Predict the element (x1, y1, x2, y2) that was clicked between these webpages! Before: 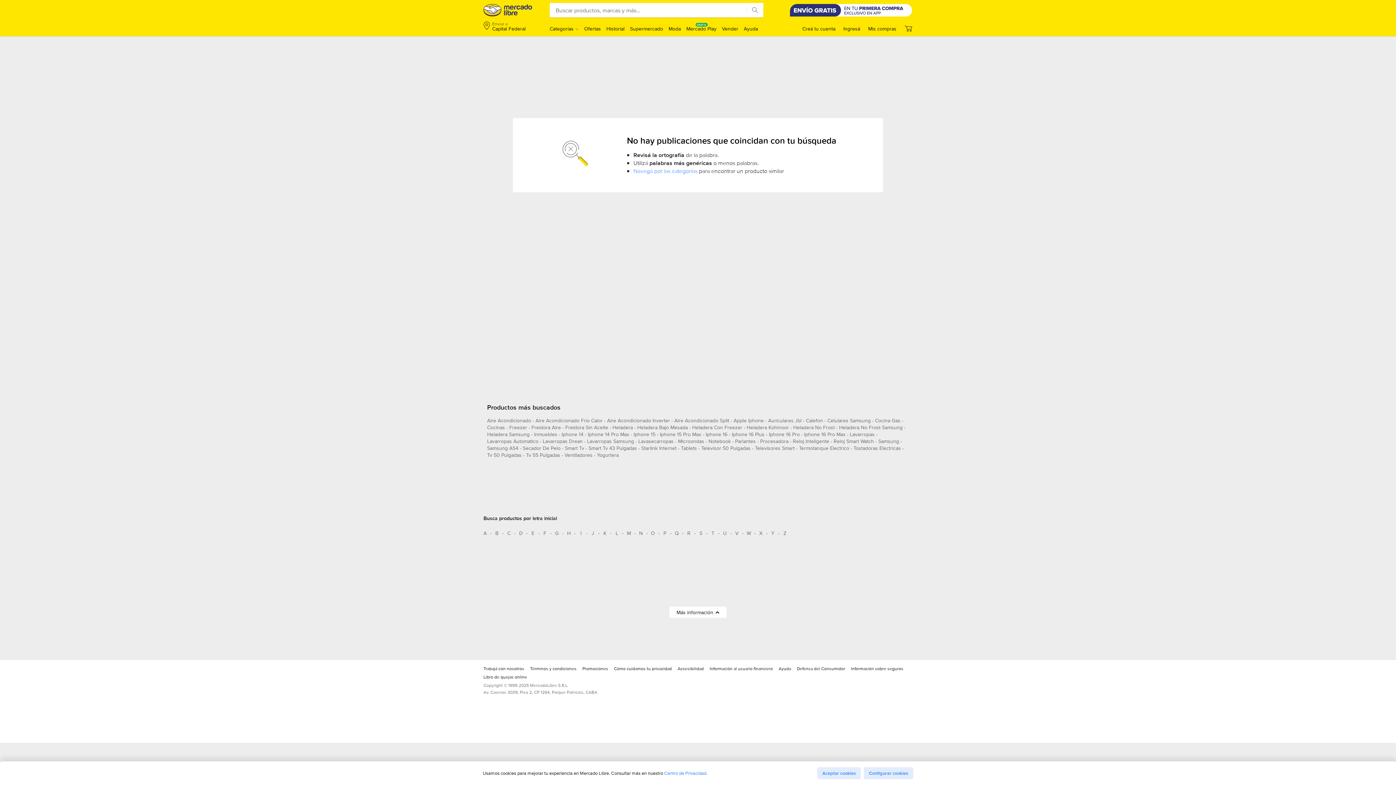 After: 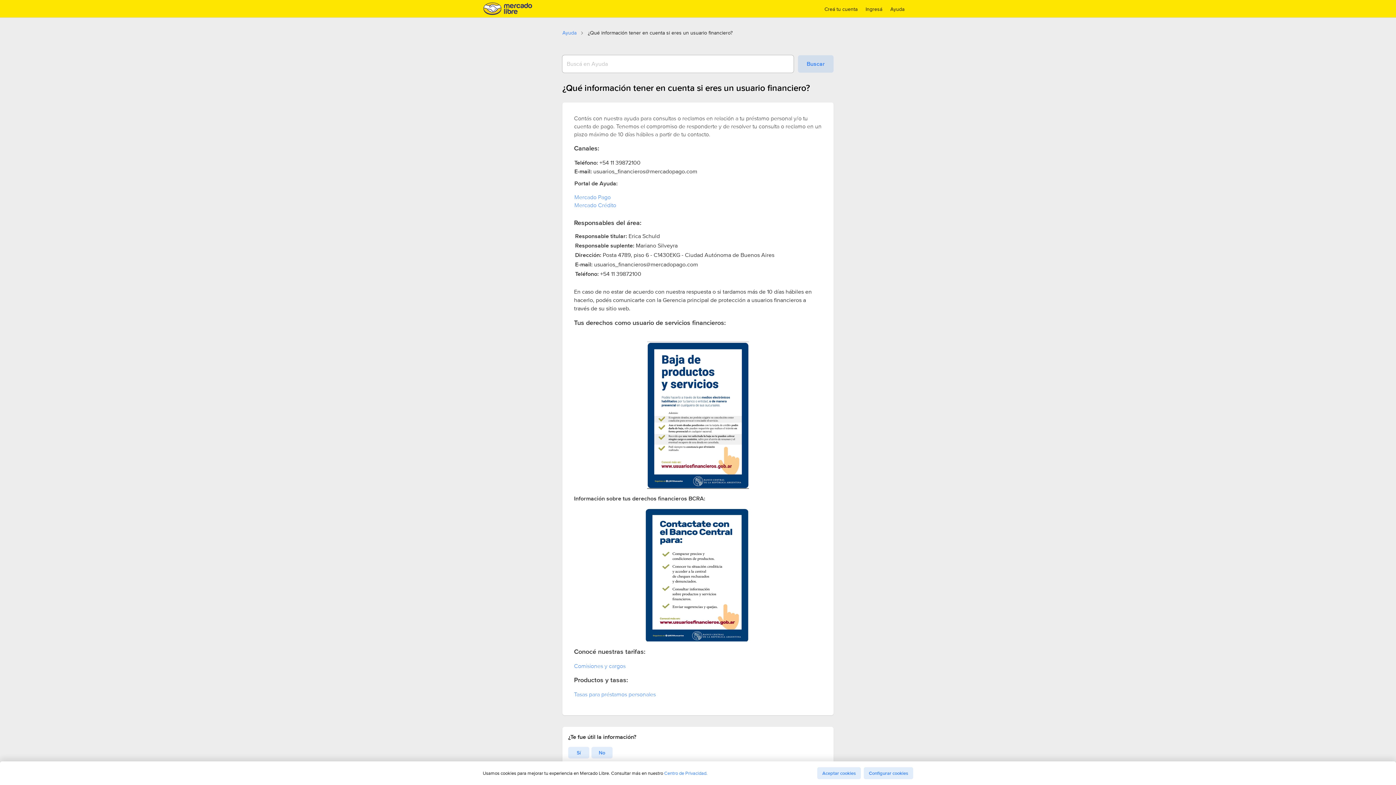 Action: bbox: (709, 665, 773, 674) label: Información al usuario financiero